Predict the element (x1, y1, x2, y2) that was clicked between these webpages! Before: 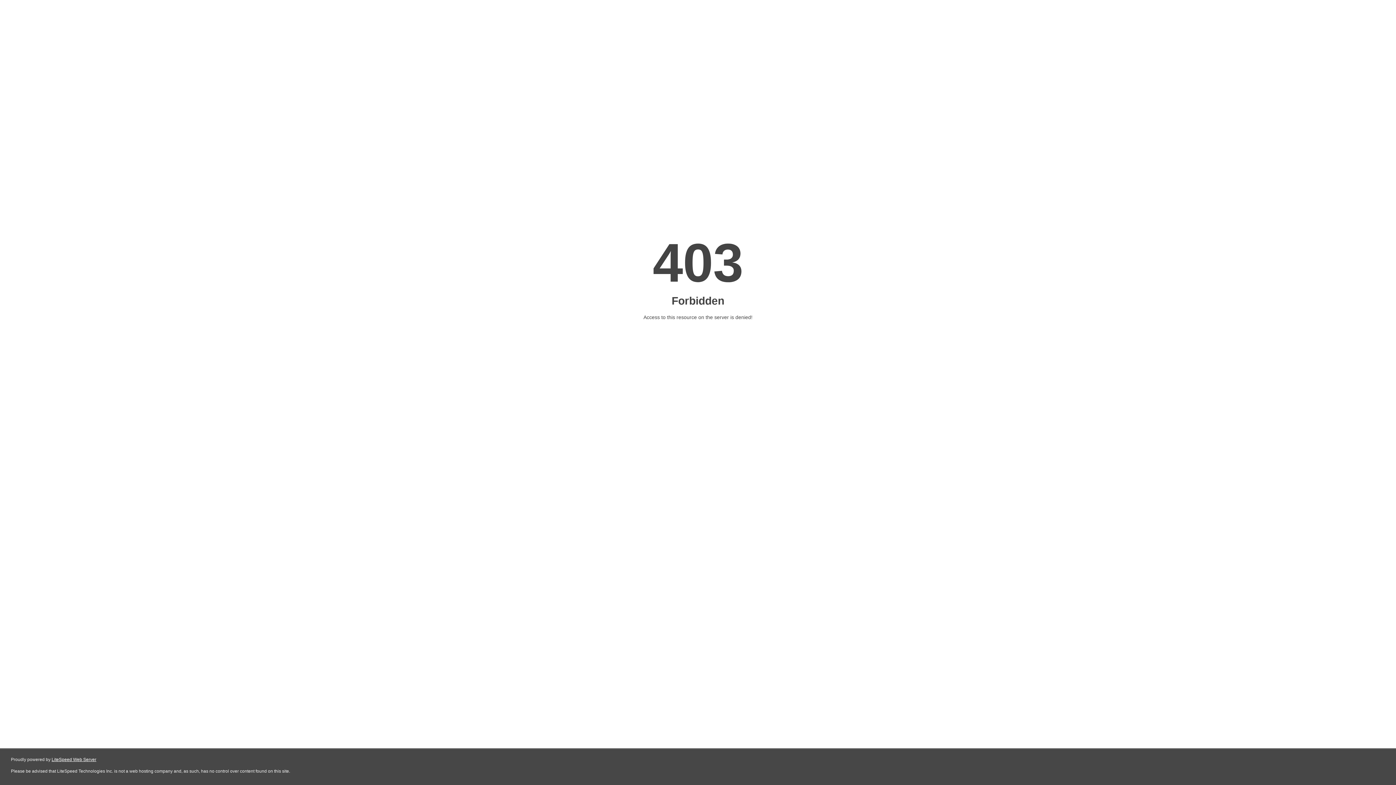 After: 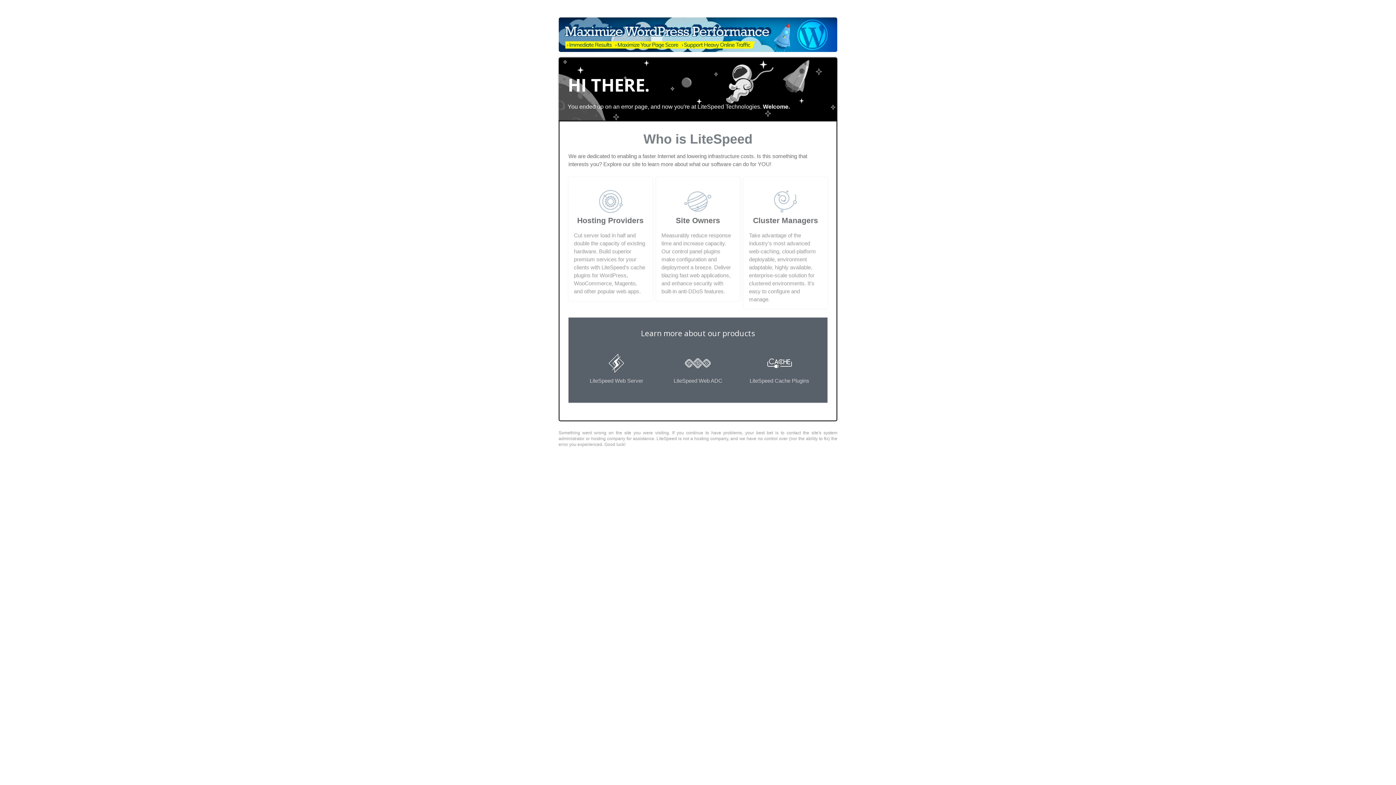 Action: label: LiteSpeed Web Server bbox: (51, 757, 96, 762)